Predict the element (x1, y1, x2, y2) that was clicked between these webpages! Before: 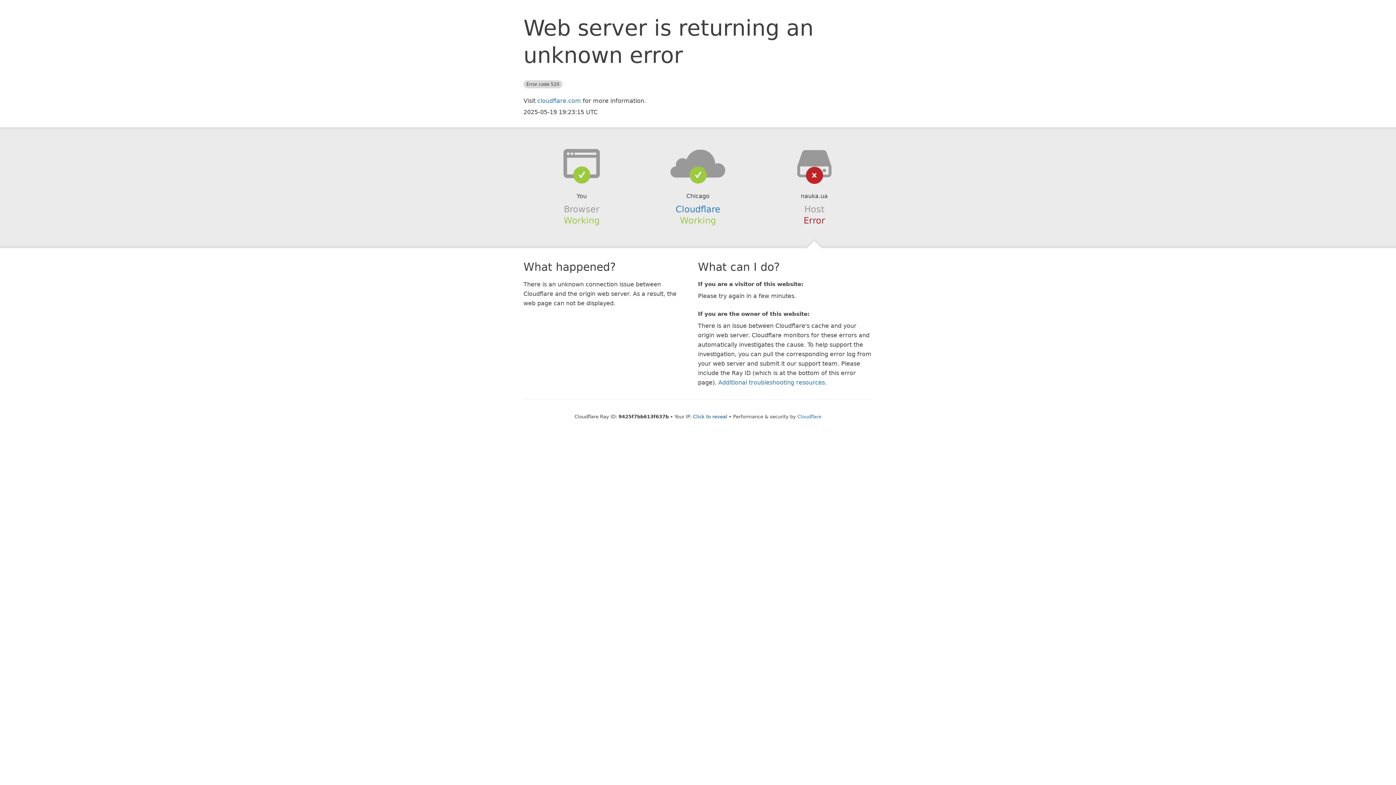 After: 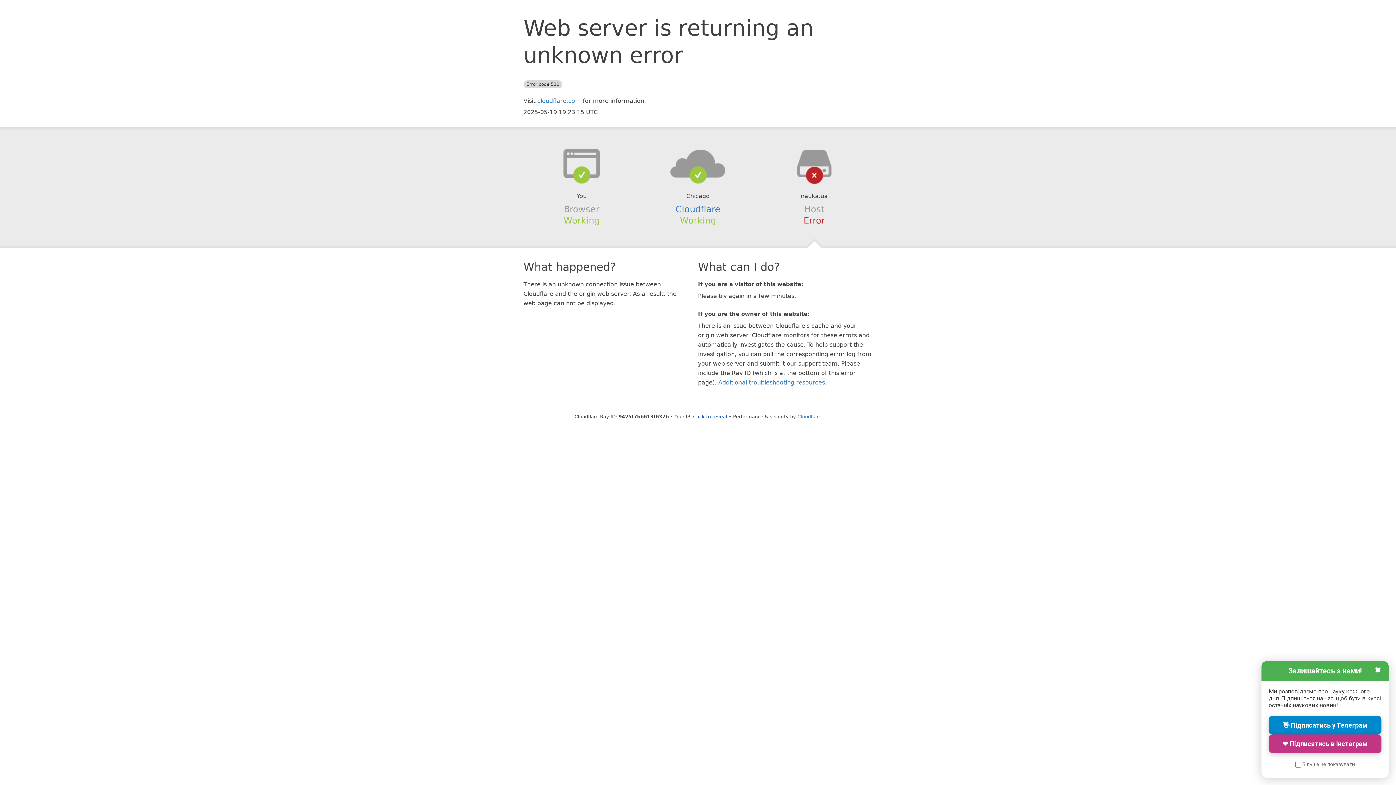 Action: bbox: (639, 148, 756, 178)